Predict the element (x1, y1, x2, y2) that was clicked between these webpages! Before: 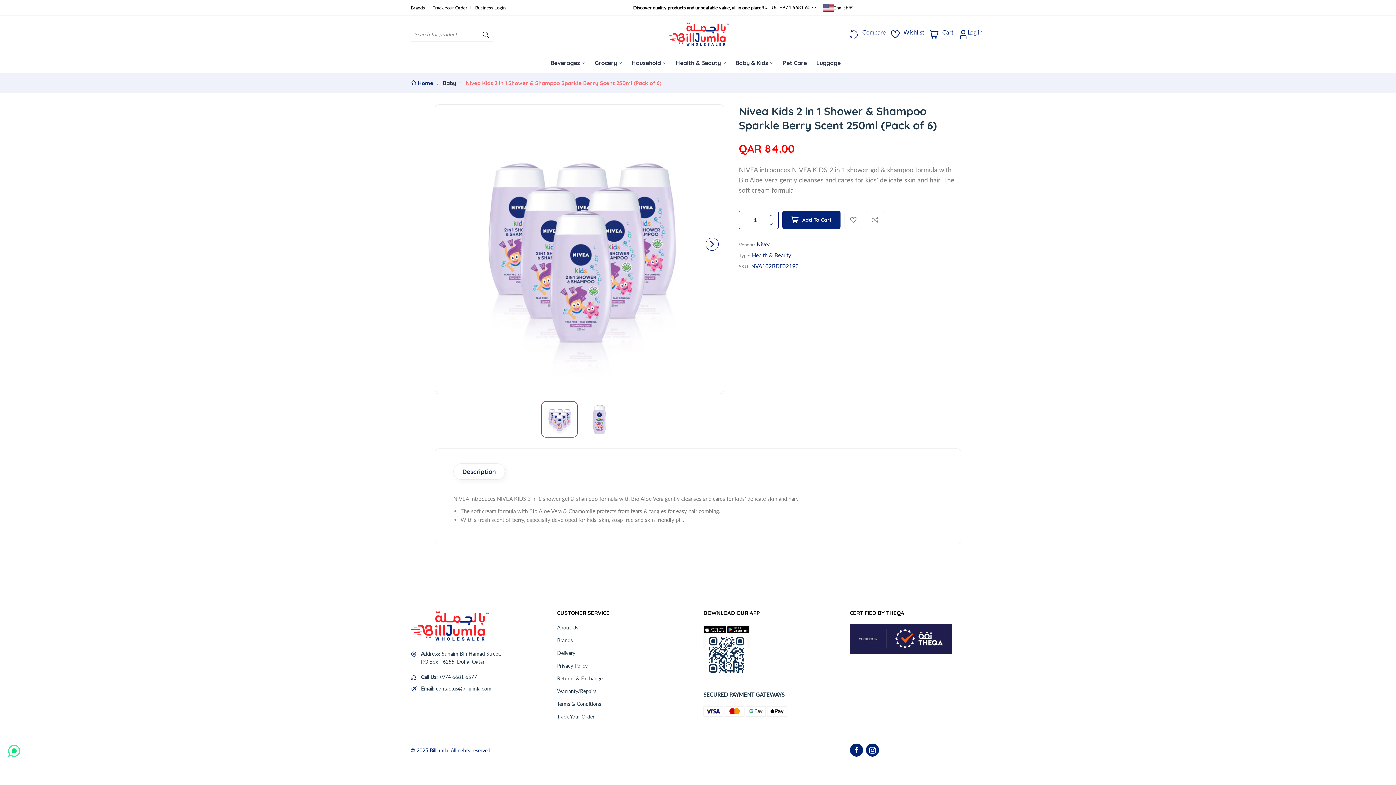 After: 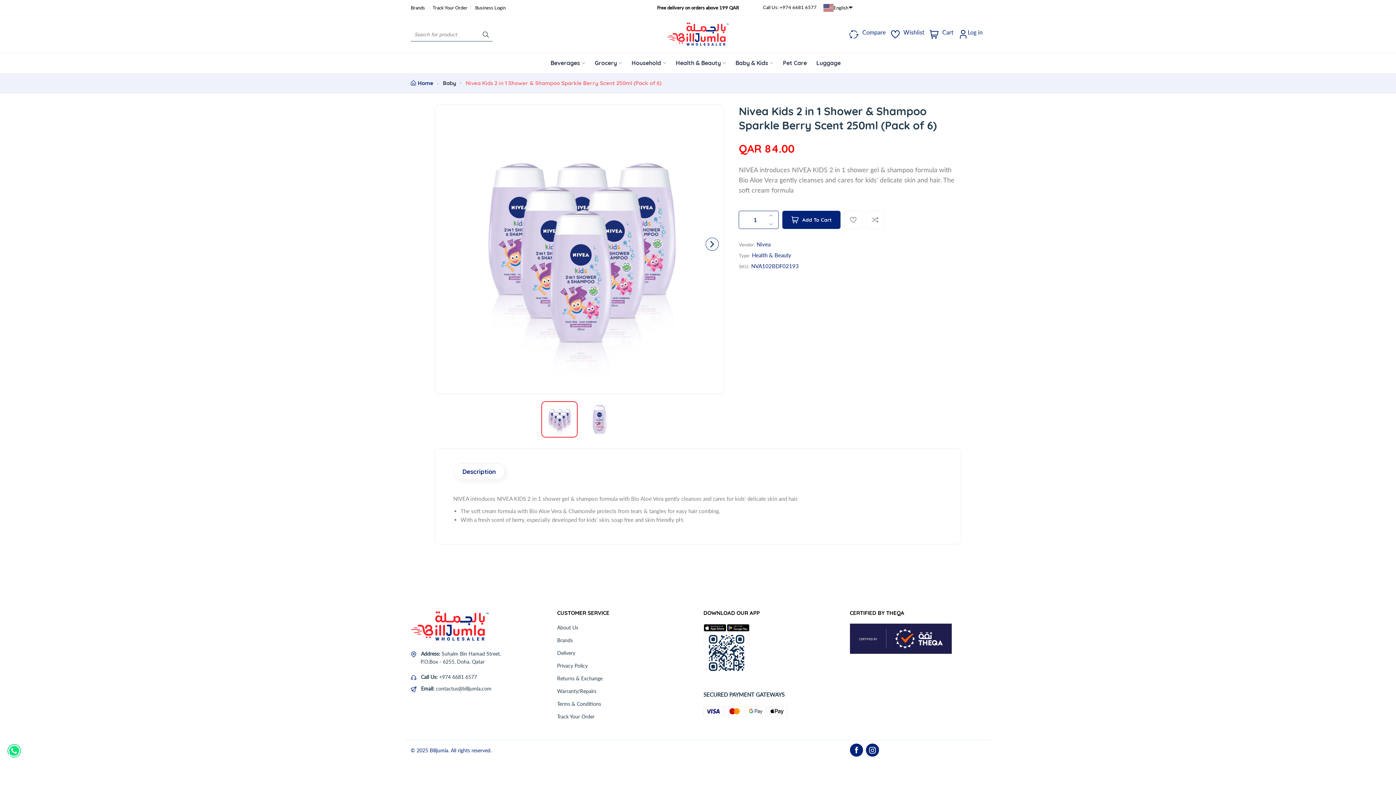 Action: bbox: (703, 625, 750, 673)